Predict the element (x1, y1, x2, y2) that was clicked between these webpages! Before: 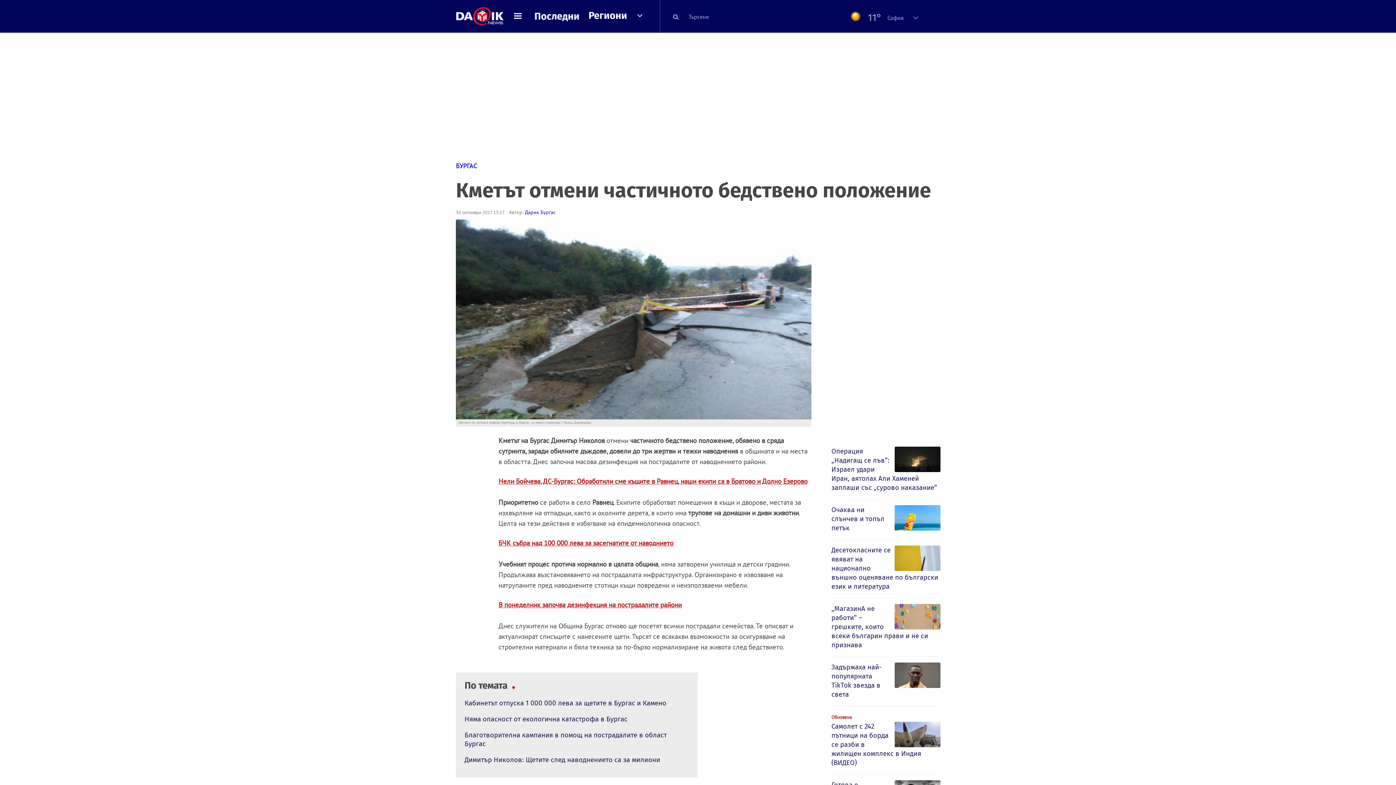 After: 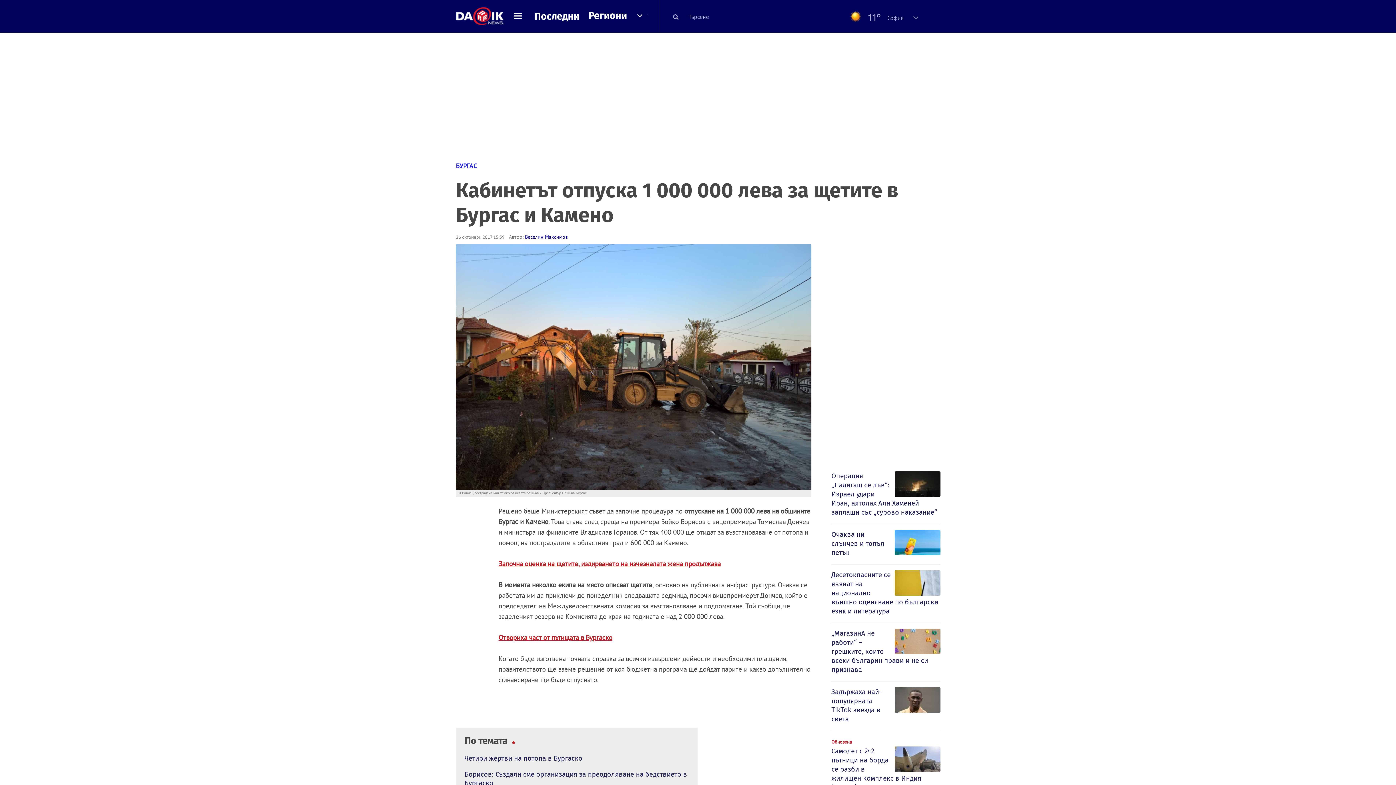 Action: label: Кабинетът отпуска 1 000 000 лева за щетите в Бургас и Камено bbox: (464, 699, 666, 707)